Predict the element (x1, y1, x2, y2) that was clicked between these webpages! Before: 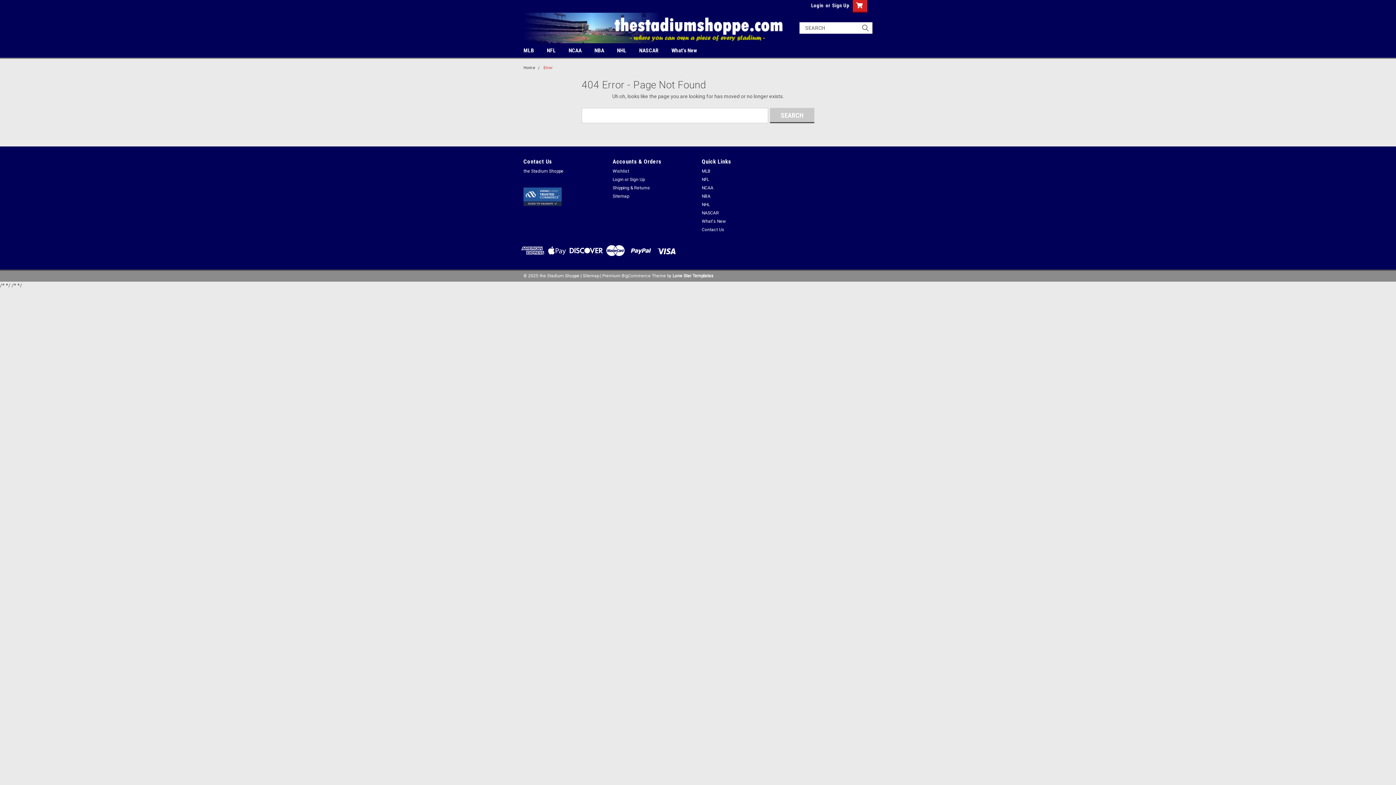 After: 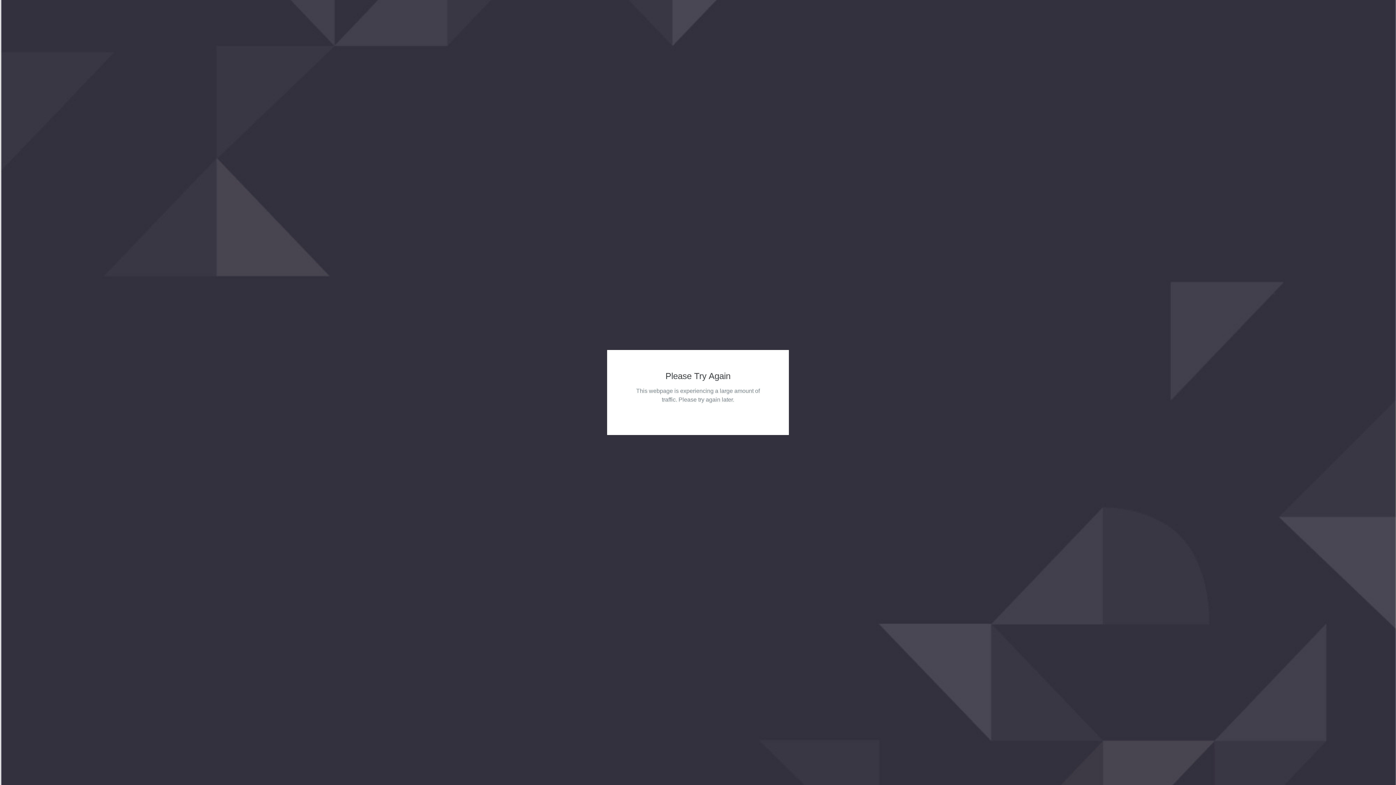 Action: bbox: (523, 43, 546, 57) label: MLB